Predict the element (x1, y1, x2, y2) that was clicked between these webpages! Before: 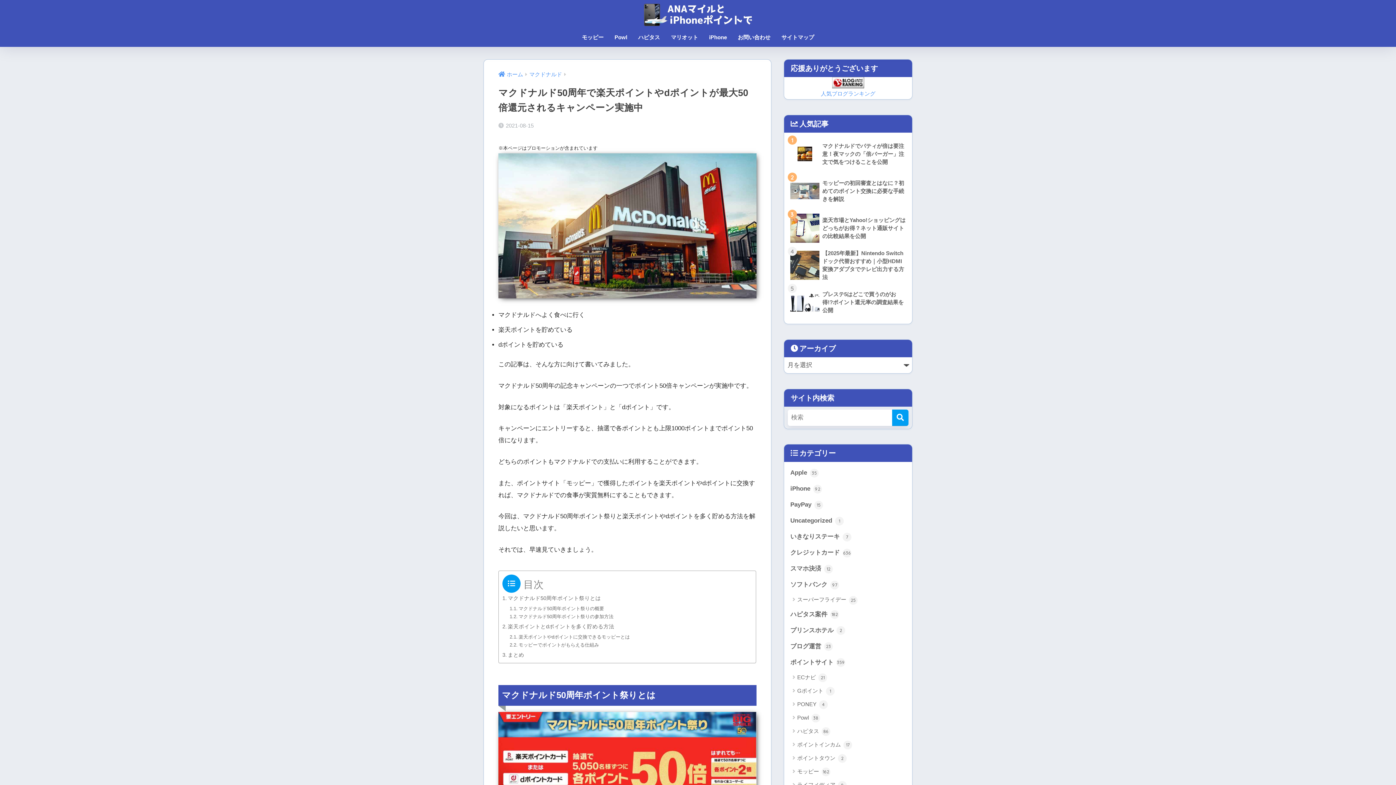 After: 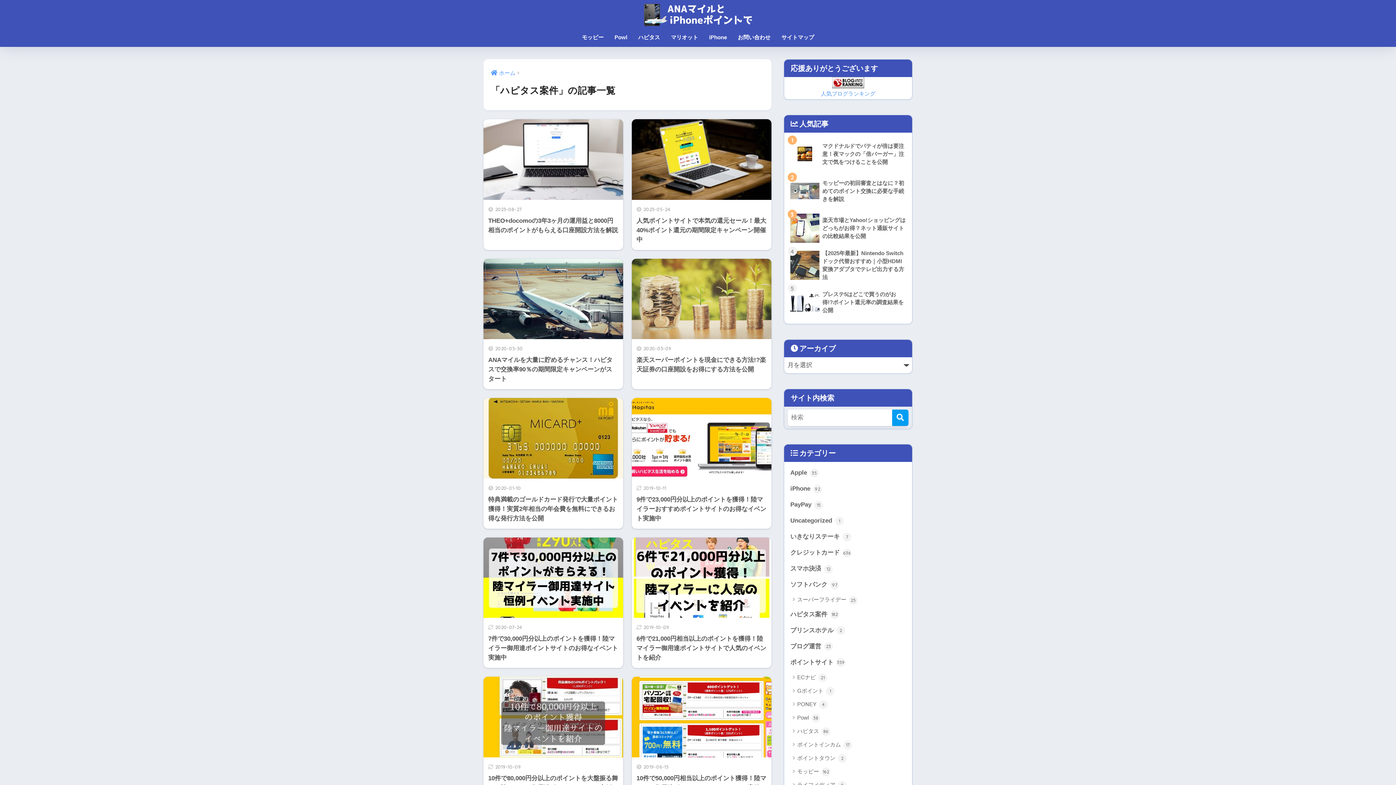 Action: bbox: (788, 606, 908, 622) label: ハピタス案件 182